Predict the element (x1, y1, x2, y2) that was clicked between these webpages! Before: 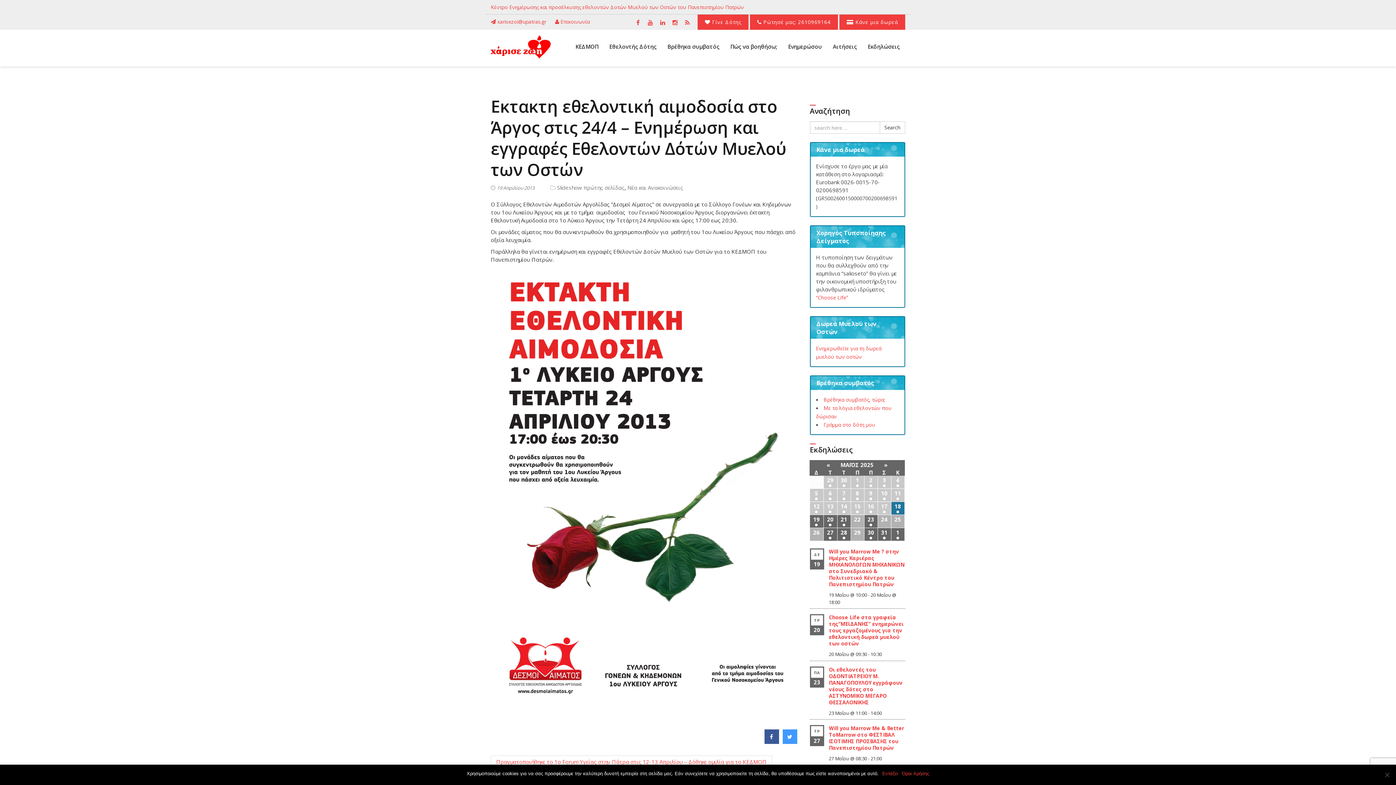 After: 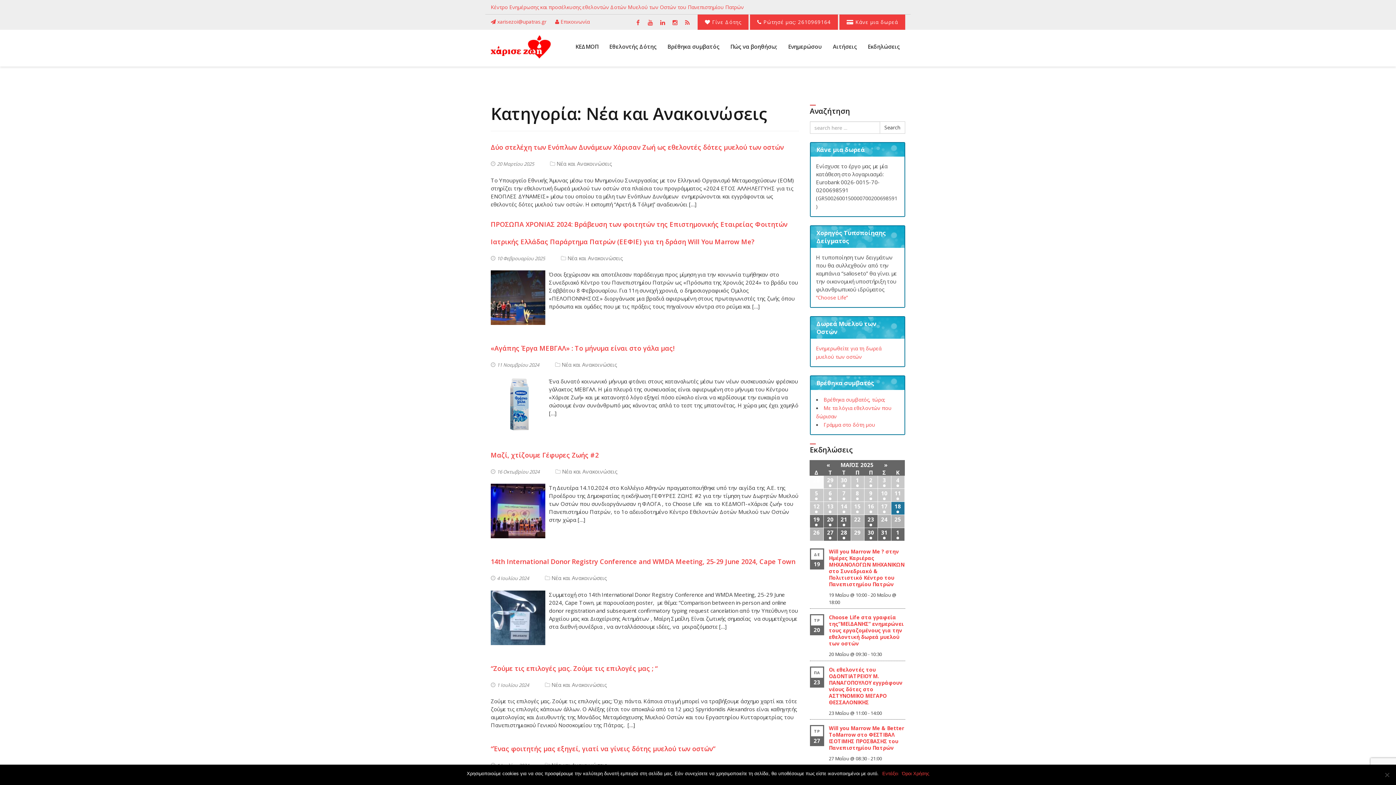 Action: label: Νέα και Ανακοινώσεις bbox: (627, 184, 683, 191)